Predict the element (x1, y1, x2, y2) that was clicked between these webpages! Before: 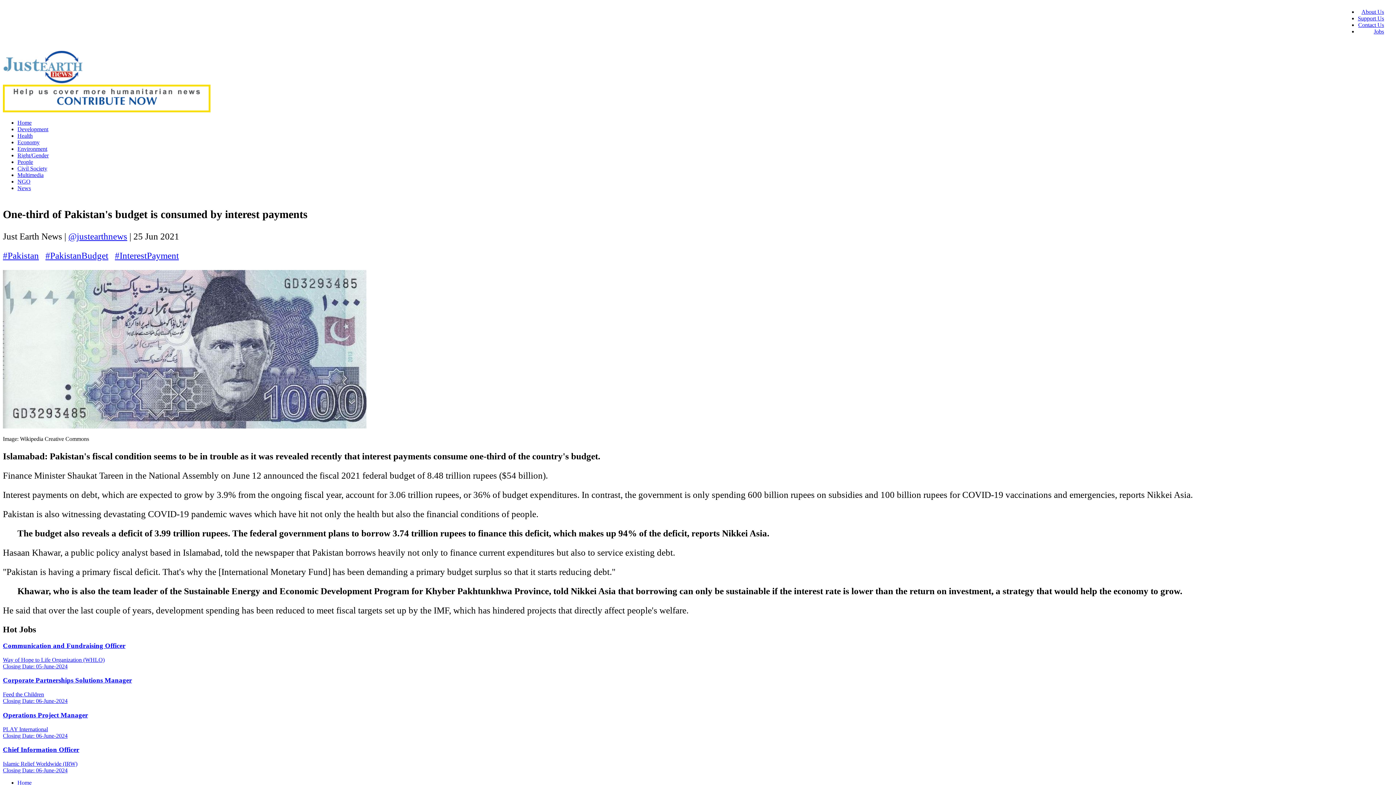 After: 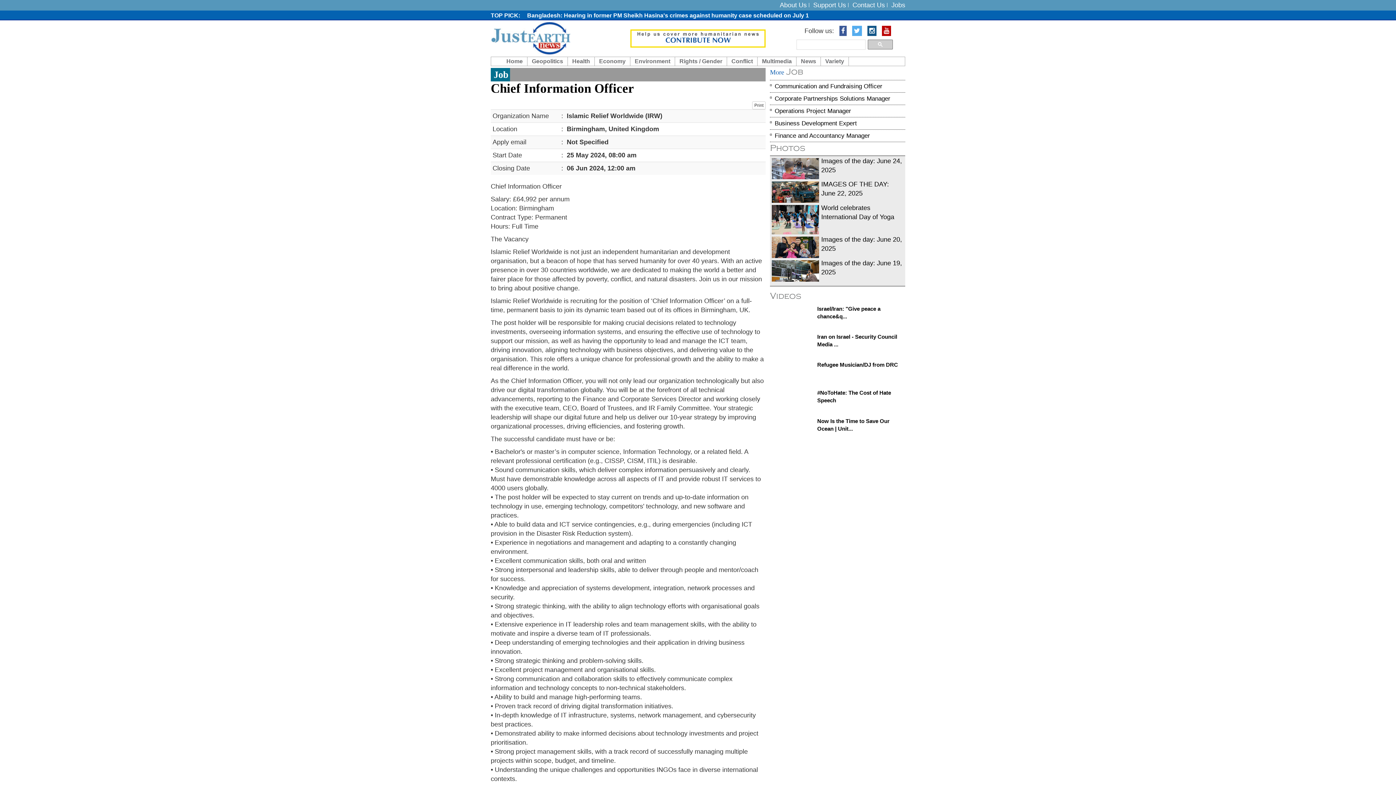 Action: label: Islamic Relief Worldwide (IRW)
Closing Date: 06-June-2024 bbox: (2, 761, 77, 773)